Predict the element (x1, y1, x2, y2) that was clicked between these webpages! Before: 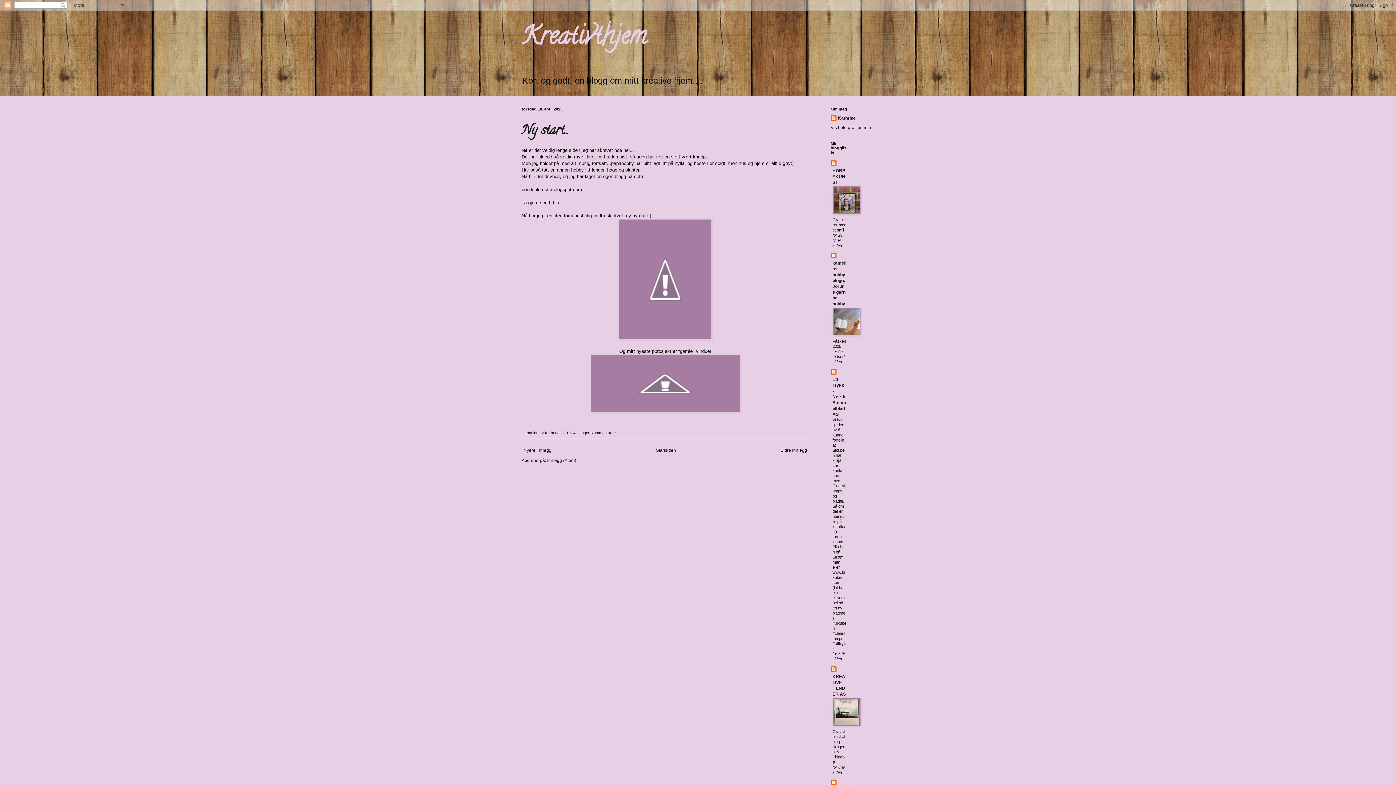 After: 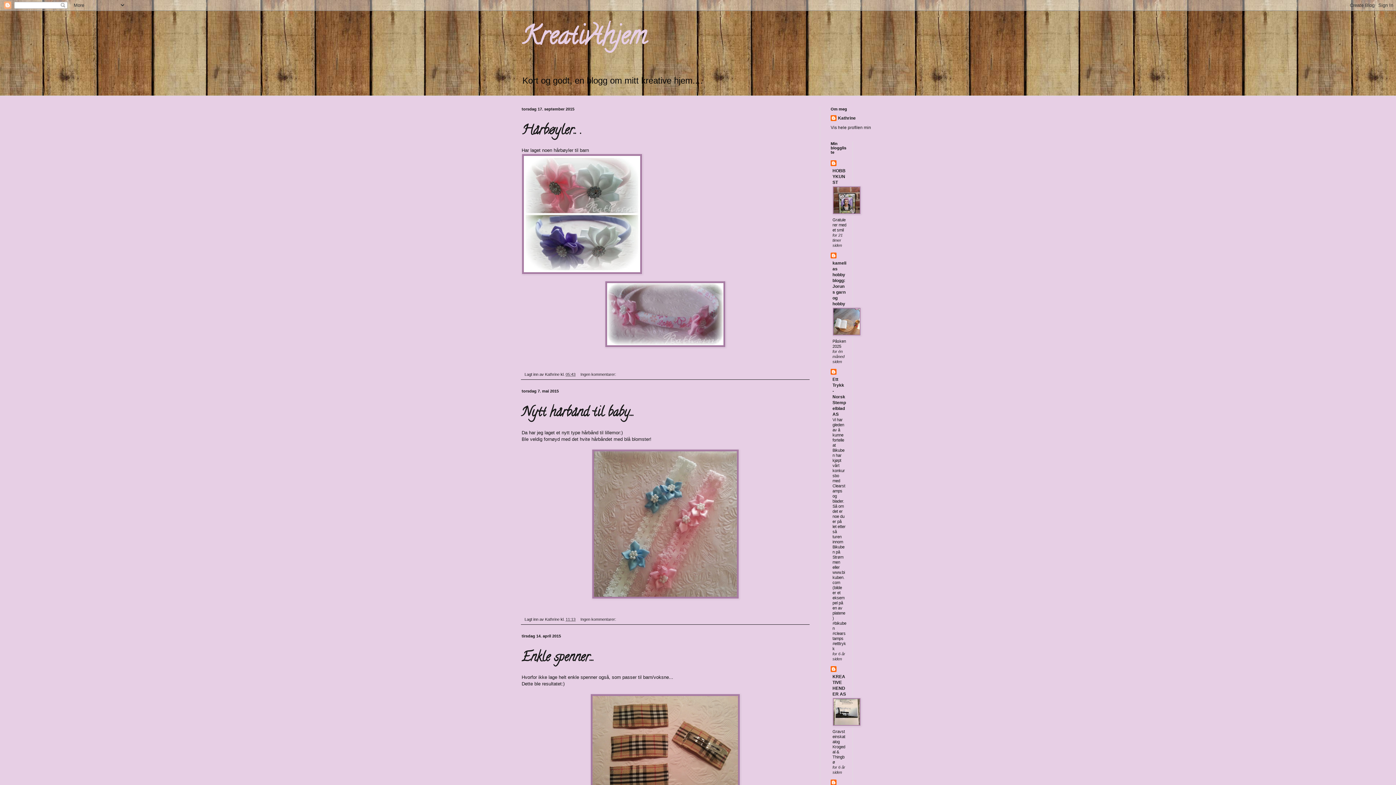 Action: label: Kreativthjem bbox: (521, 18, 646, 58)